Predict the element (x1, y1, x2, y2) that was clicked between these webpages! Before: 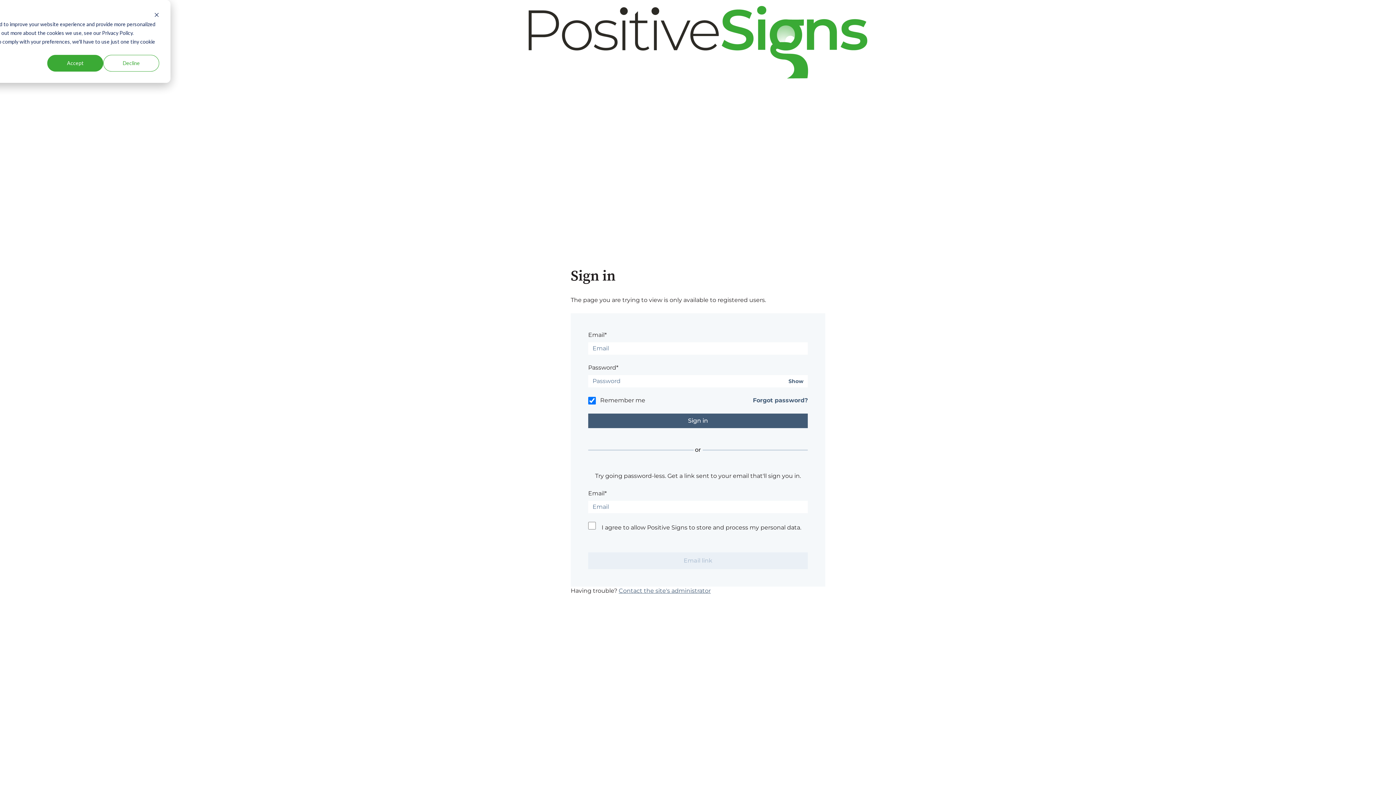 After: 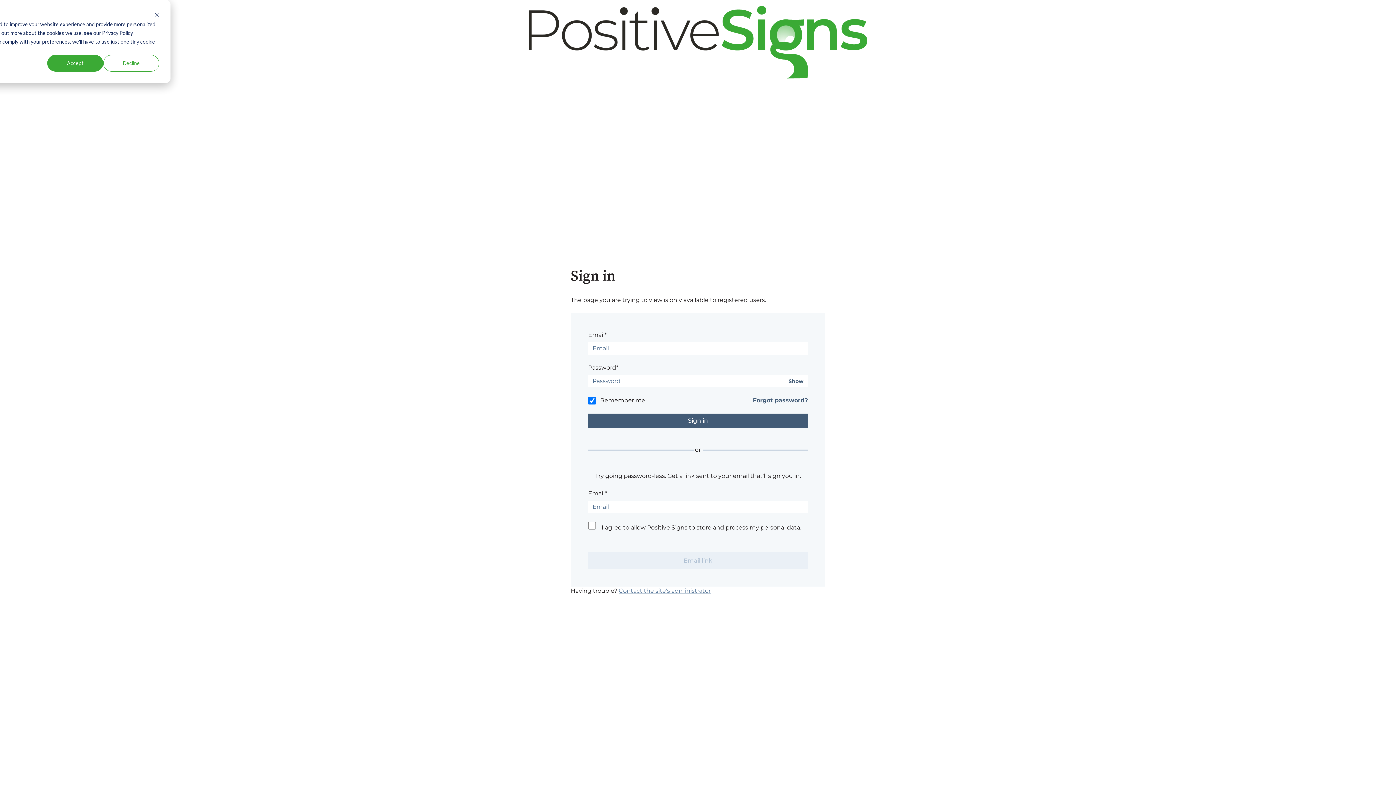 Action: label: Contact the site's administrator bbox: (618, 587, 710, 594)